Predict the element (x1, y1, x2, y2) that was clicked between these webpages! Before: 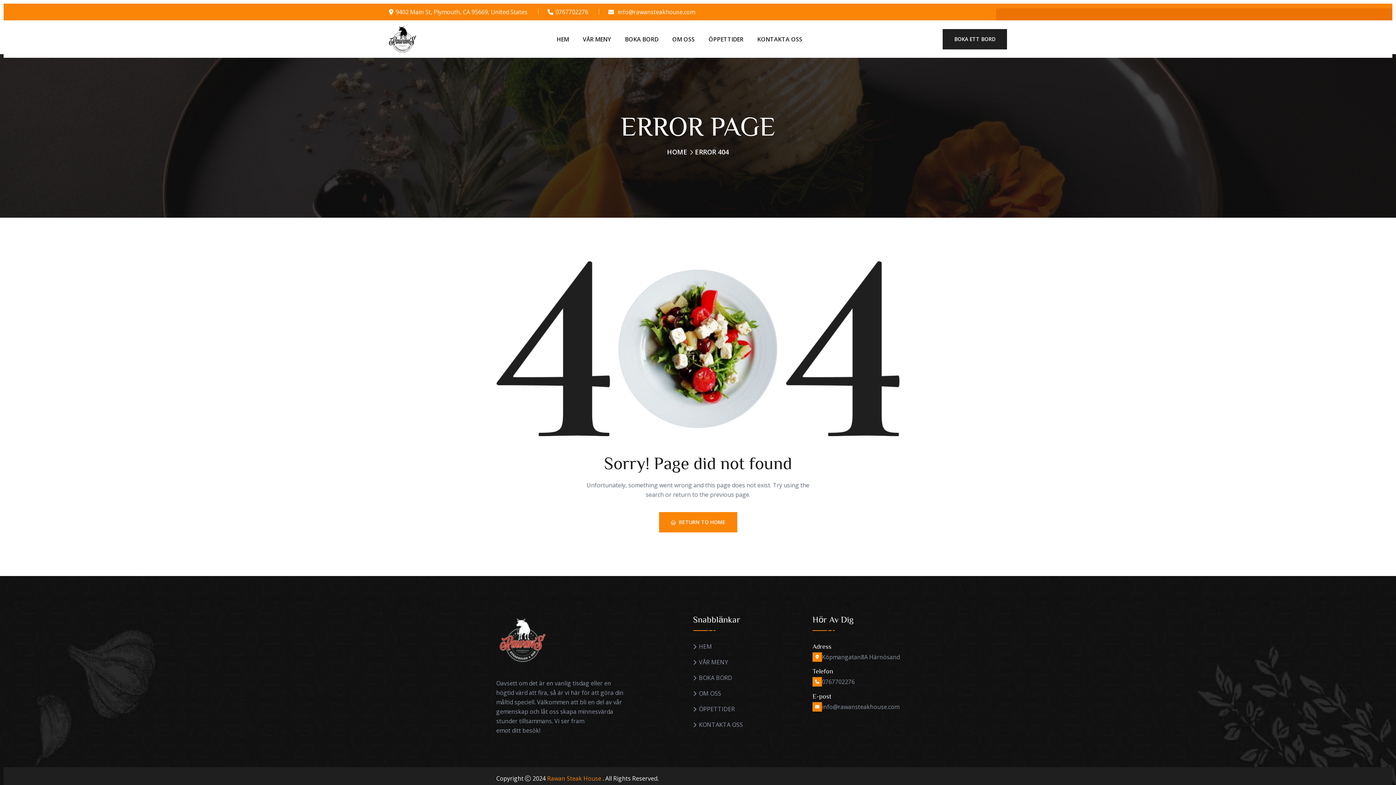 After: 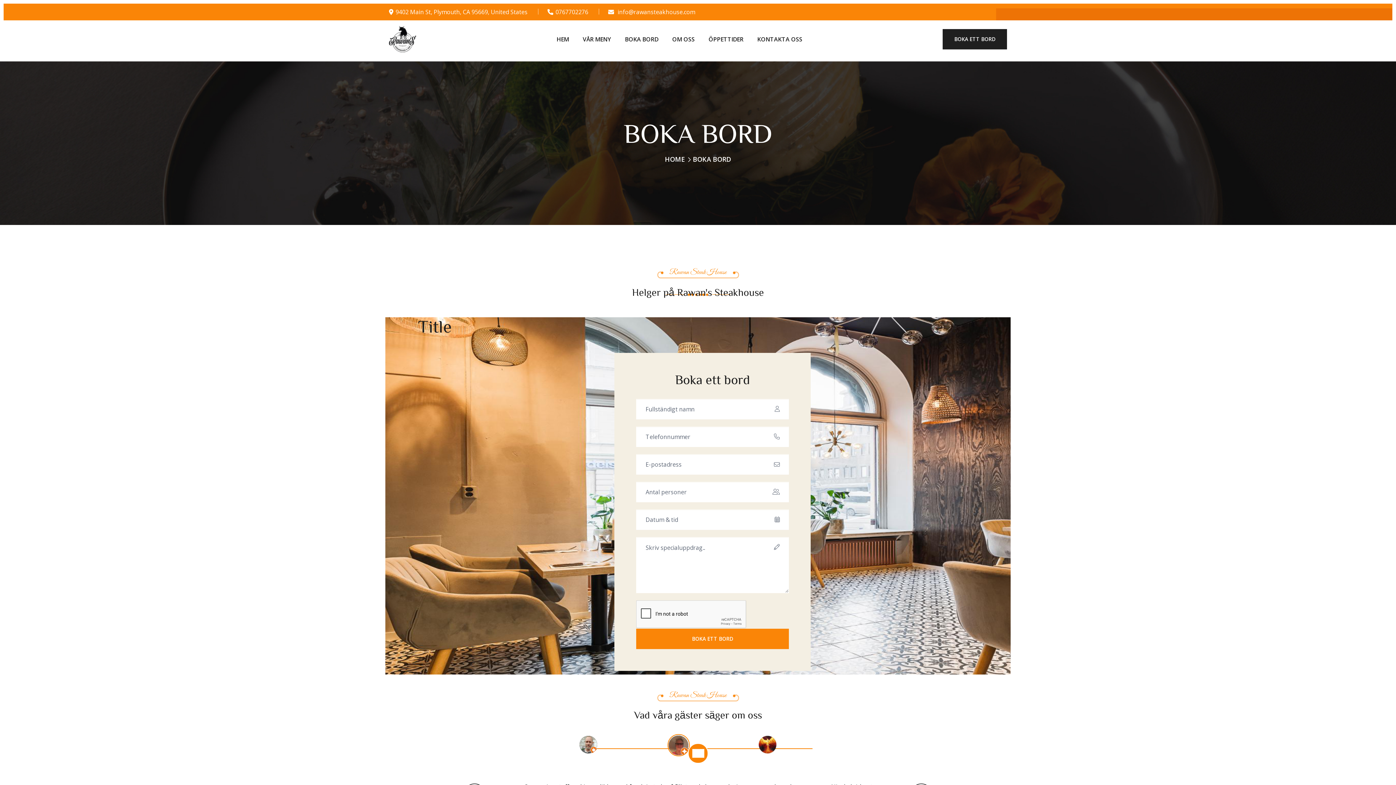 Action: label: BOKA BORD bbox: (625, 21, 658, 57)